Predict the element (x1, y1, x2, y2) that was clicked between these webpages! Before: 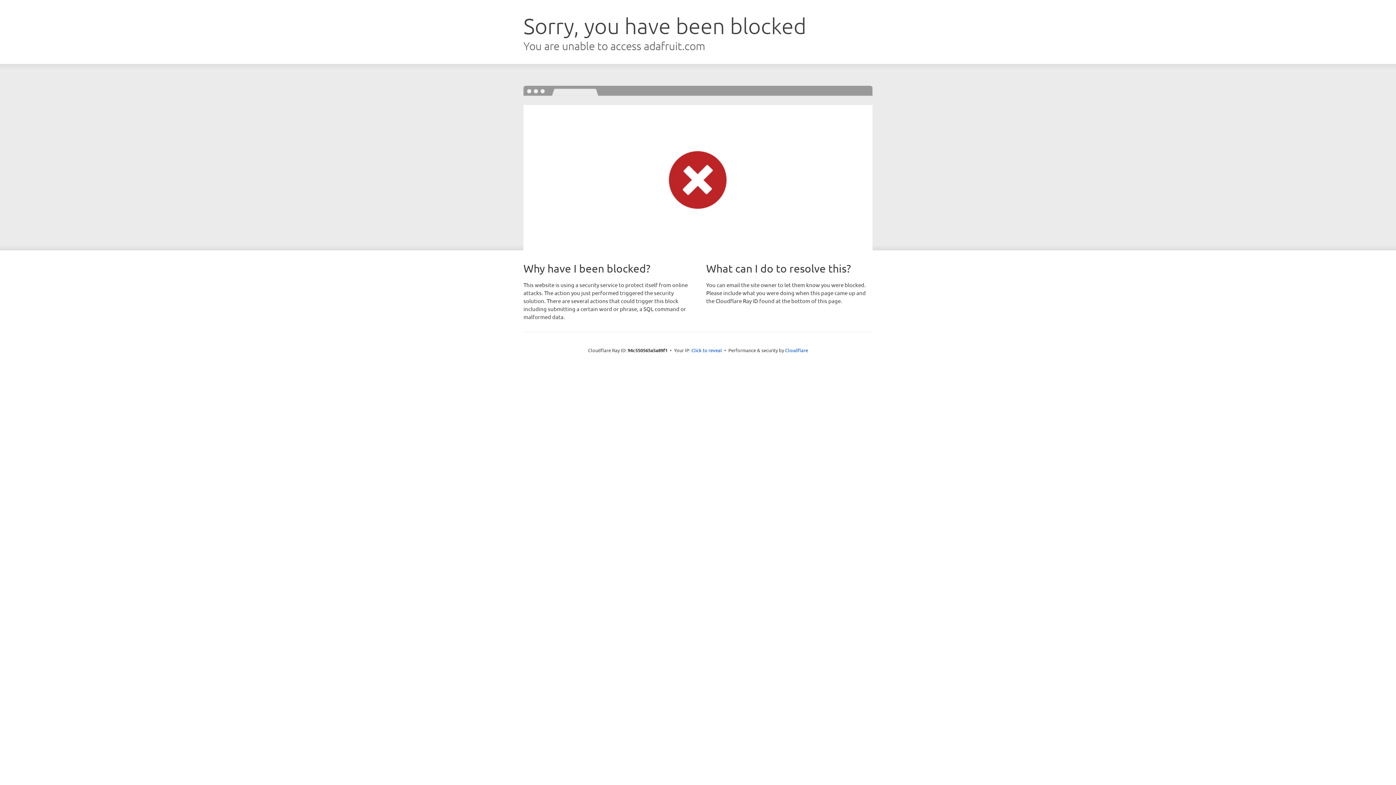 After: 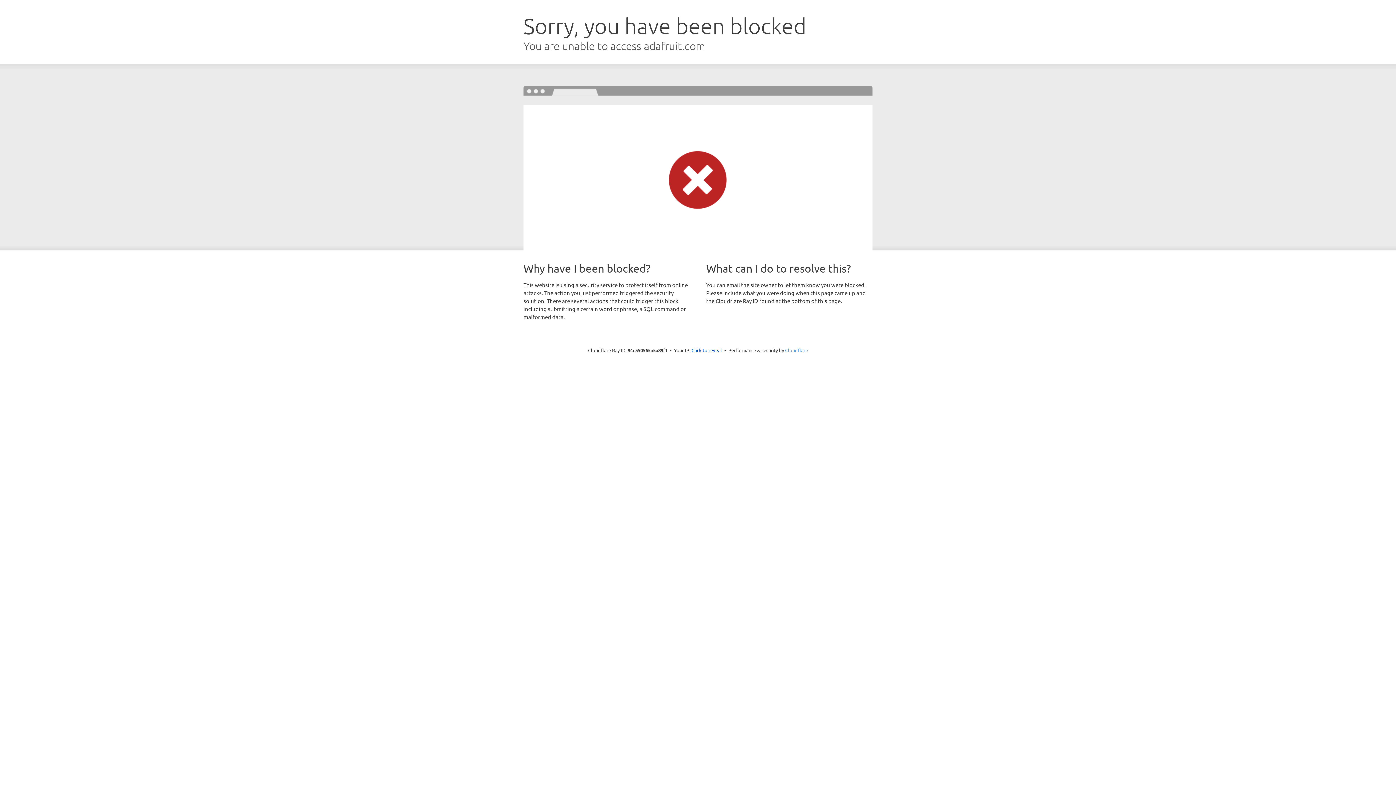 Action: bbox: (785, 347, 808, 353) label: Cloudflare